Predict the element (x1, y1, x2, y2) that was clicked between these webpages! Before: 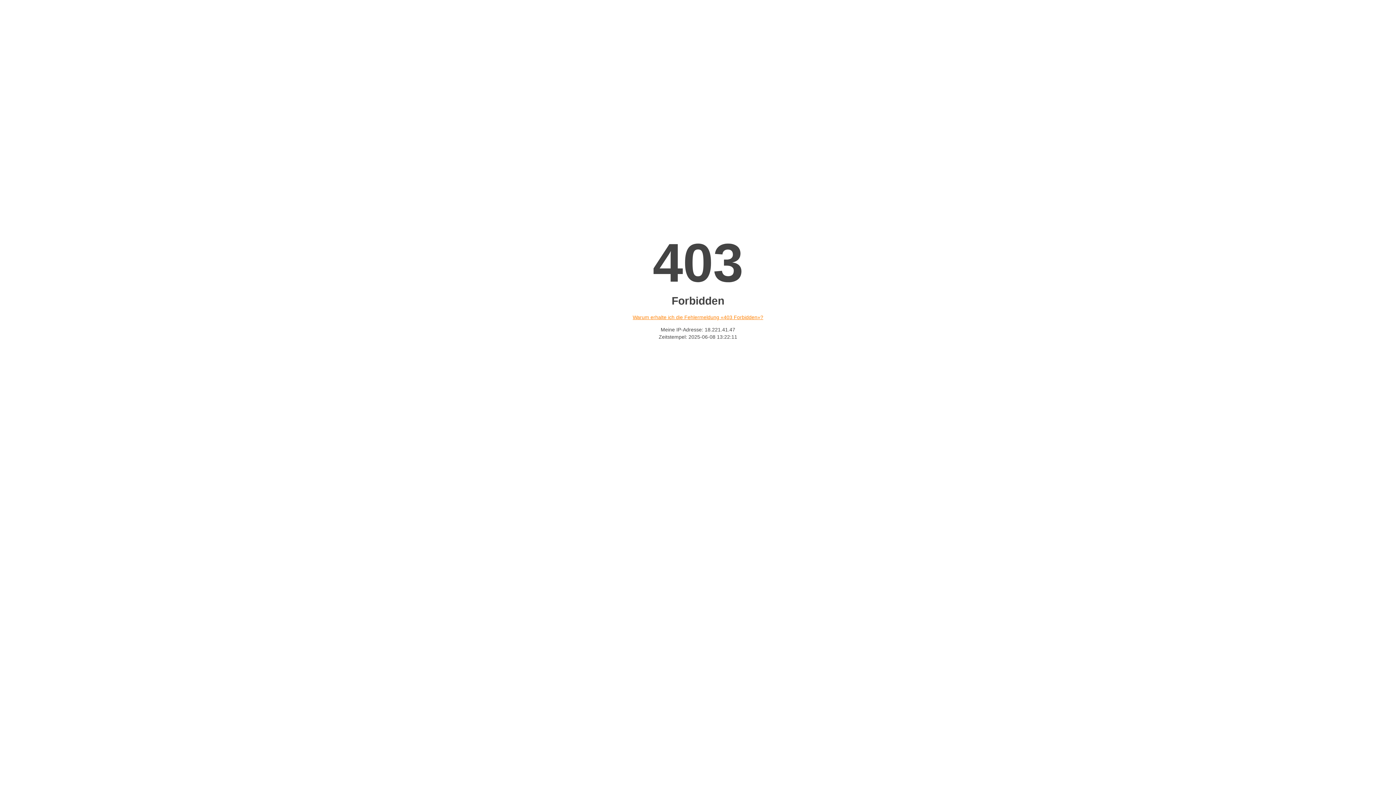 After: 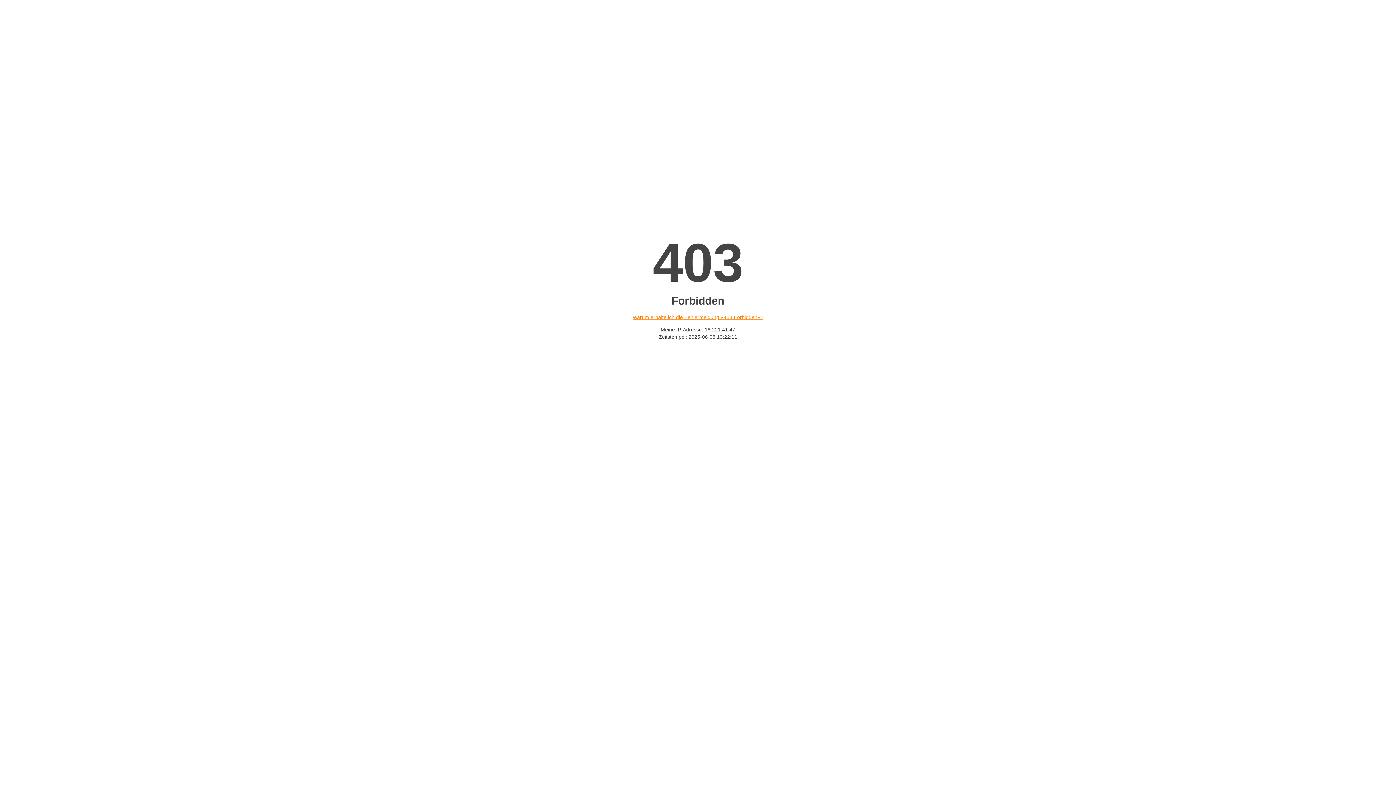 Action: bbox: (632, 314, 763, 320) label: Warum erhalte ich die Fehlermeldung «403 Forbidden»?